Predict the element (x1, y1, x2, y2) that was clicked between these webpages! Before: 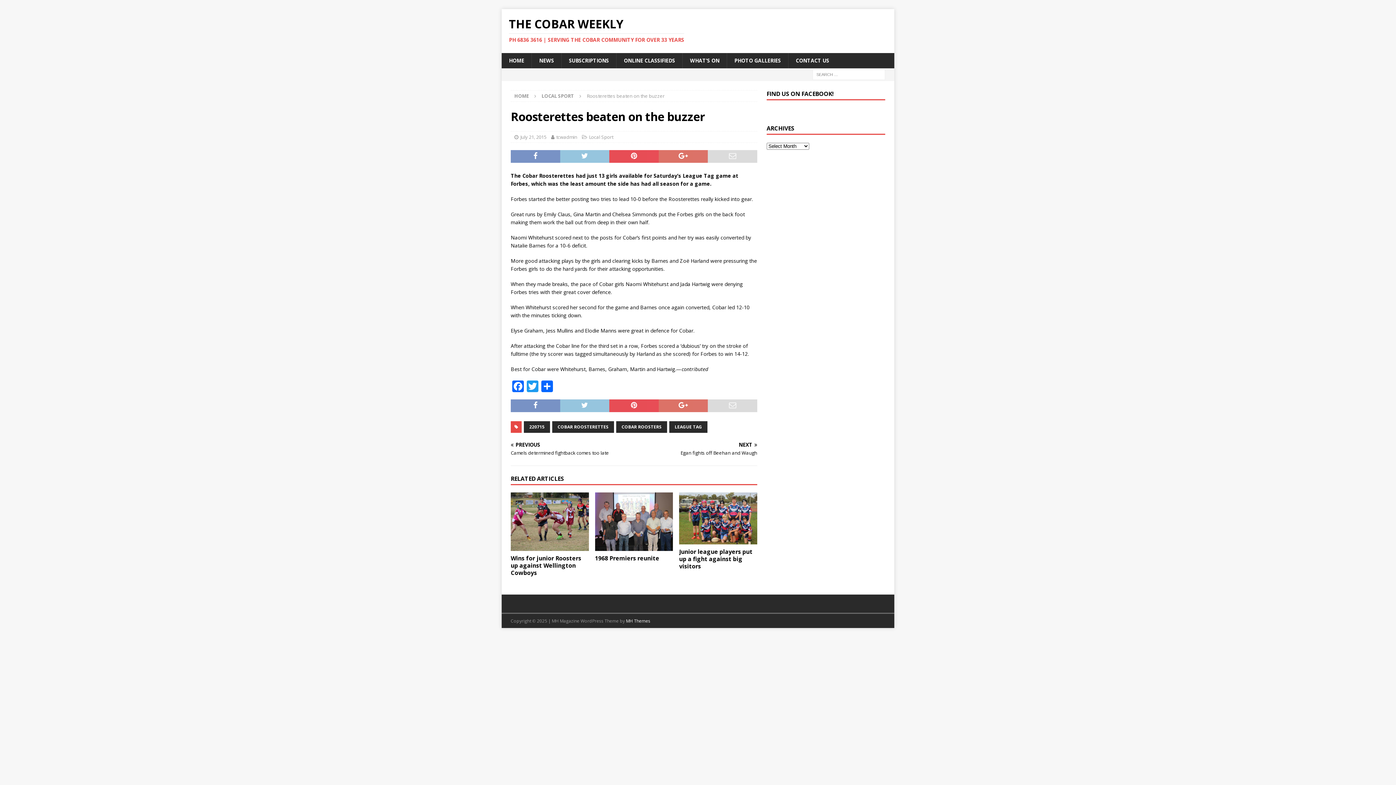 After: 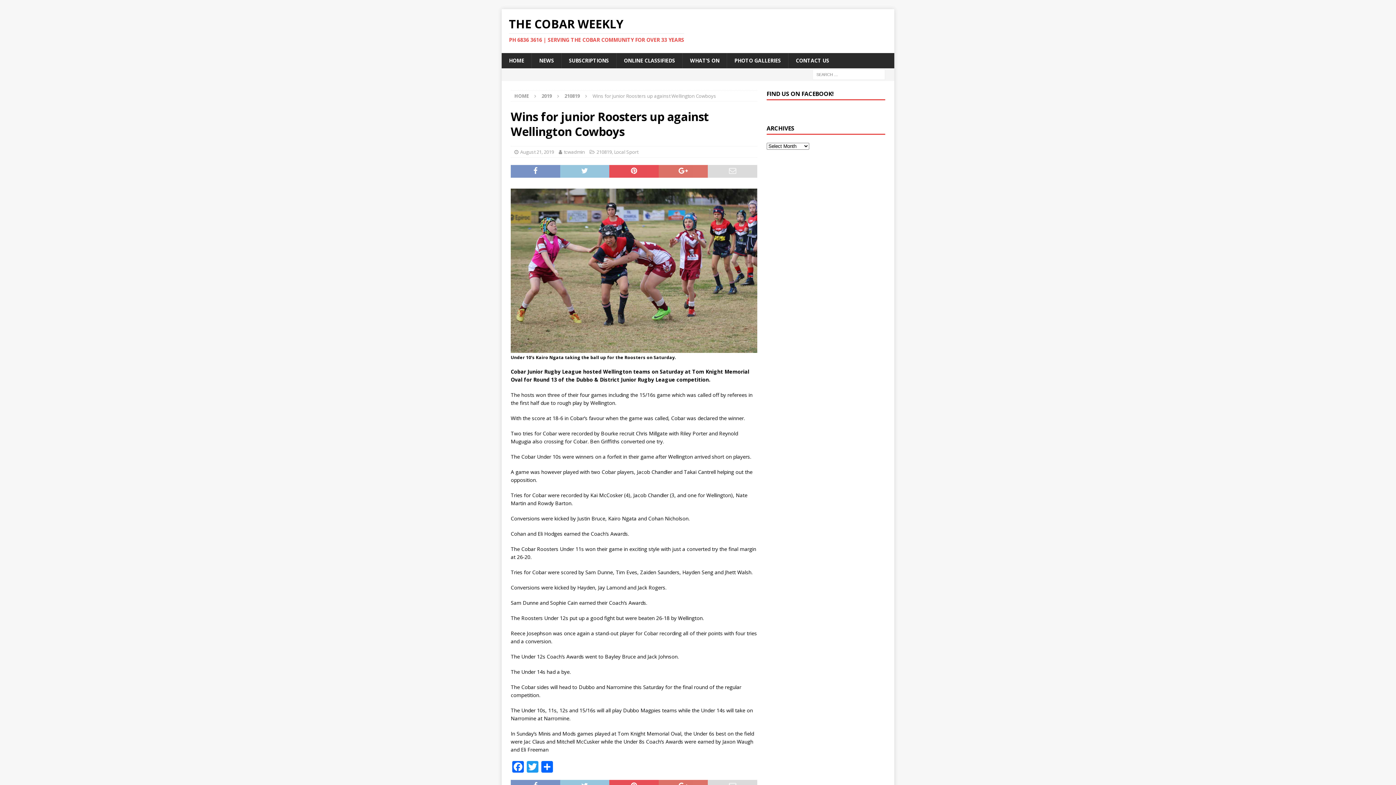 Action: bbox: (510, 492, 588, 551)